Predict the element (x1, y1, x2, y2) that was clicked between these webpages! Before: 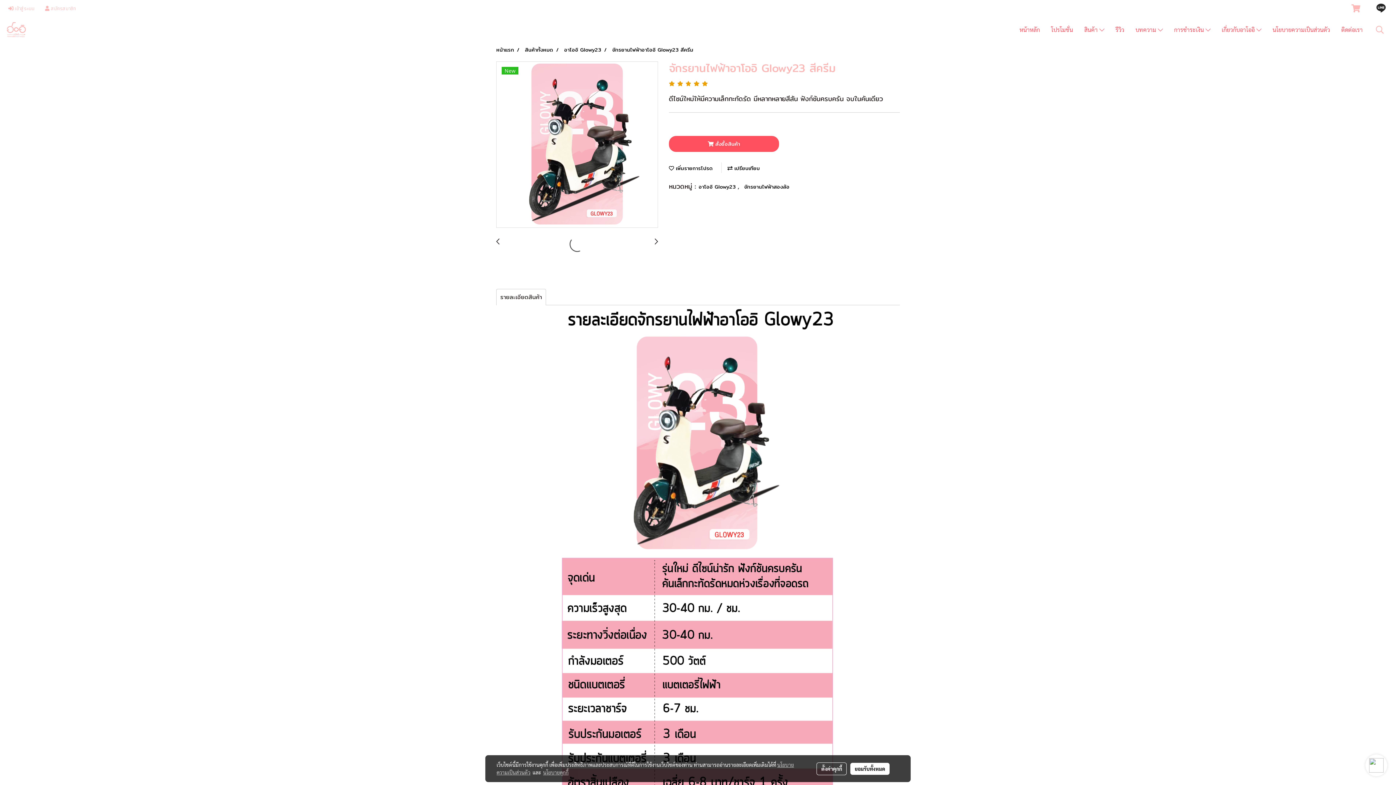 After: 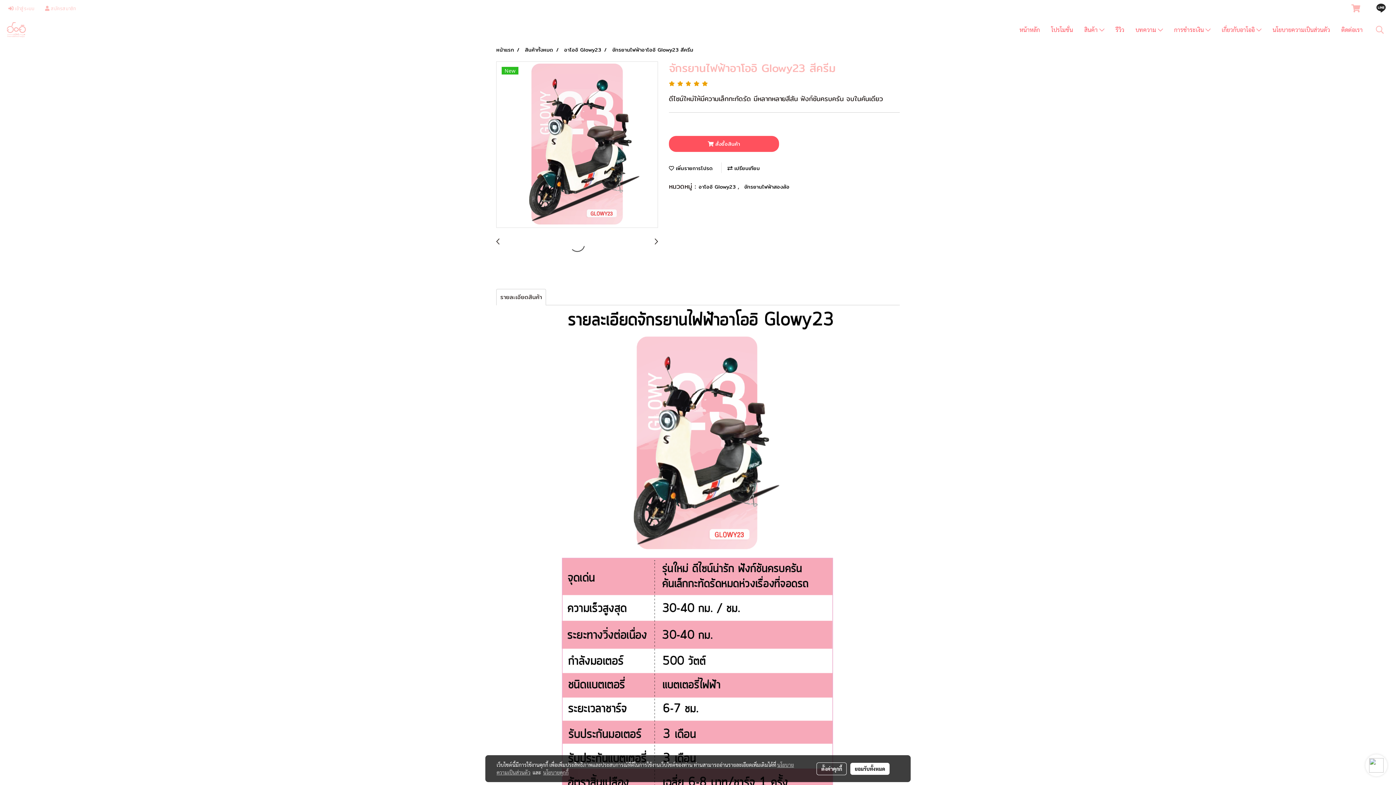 Action: label: จักรยานไฟฟ้าอาโออิ Glowy23 สีครีม bbox: (612, 45, 693, 53)